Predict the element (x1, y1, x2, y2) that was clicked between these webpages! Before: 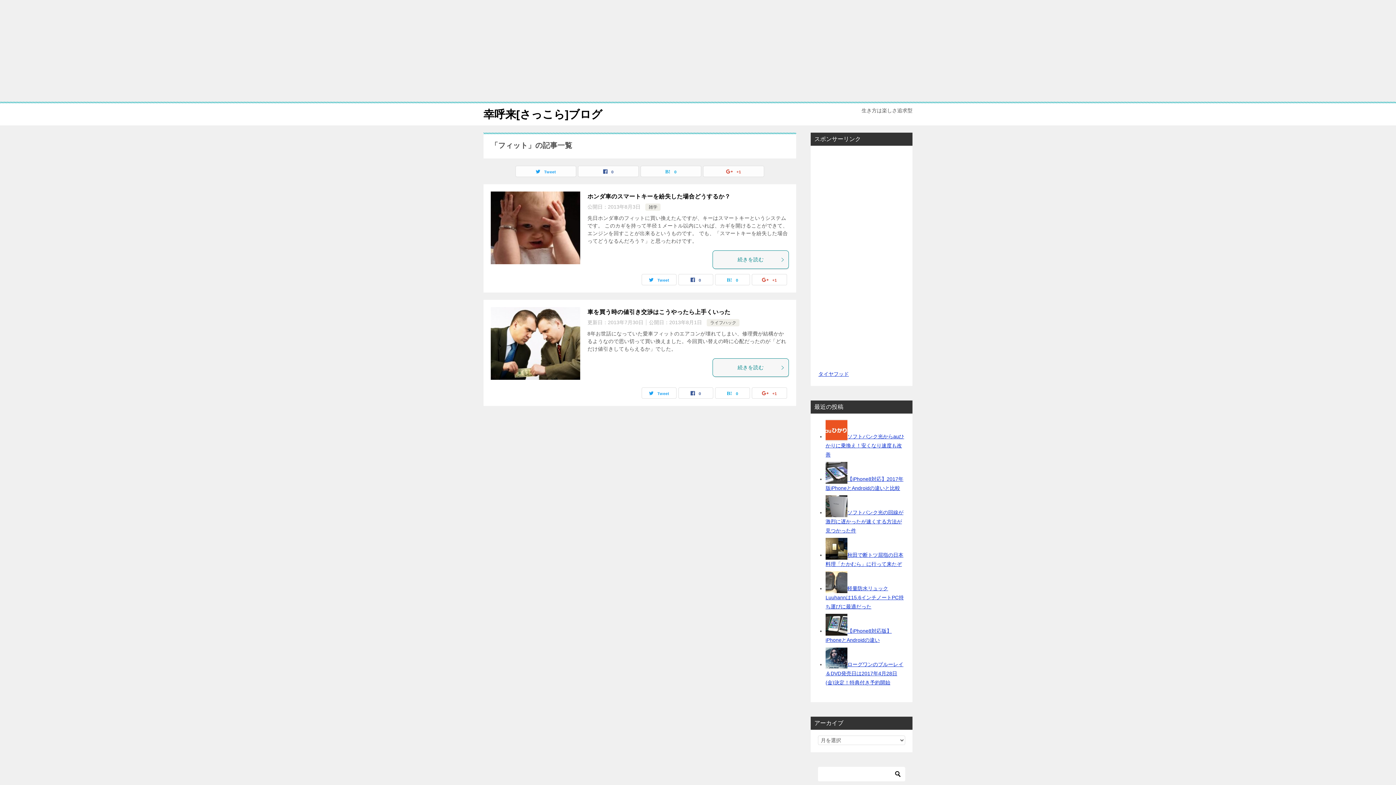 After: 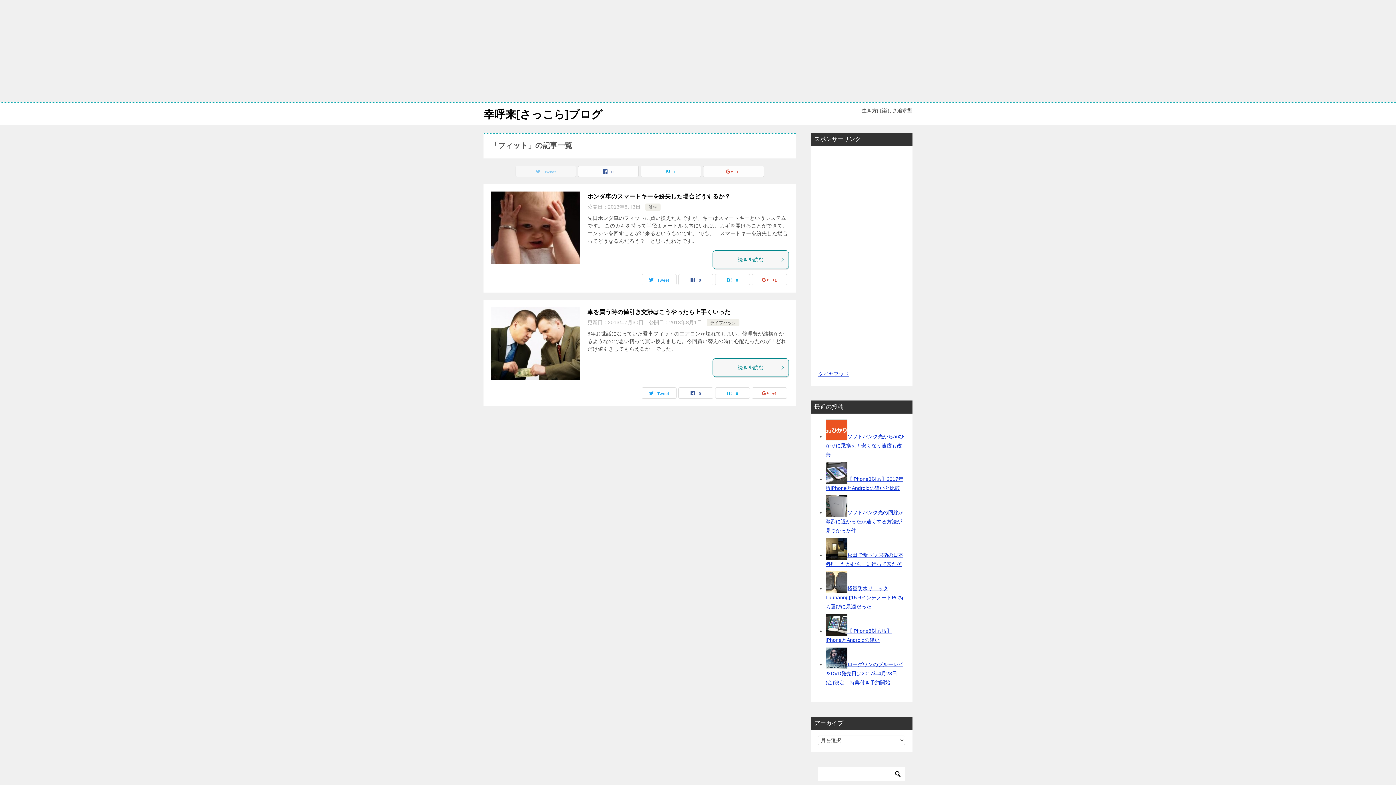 Action: bbox: (516, 166, 576, 176) label: Tweet